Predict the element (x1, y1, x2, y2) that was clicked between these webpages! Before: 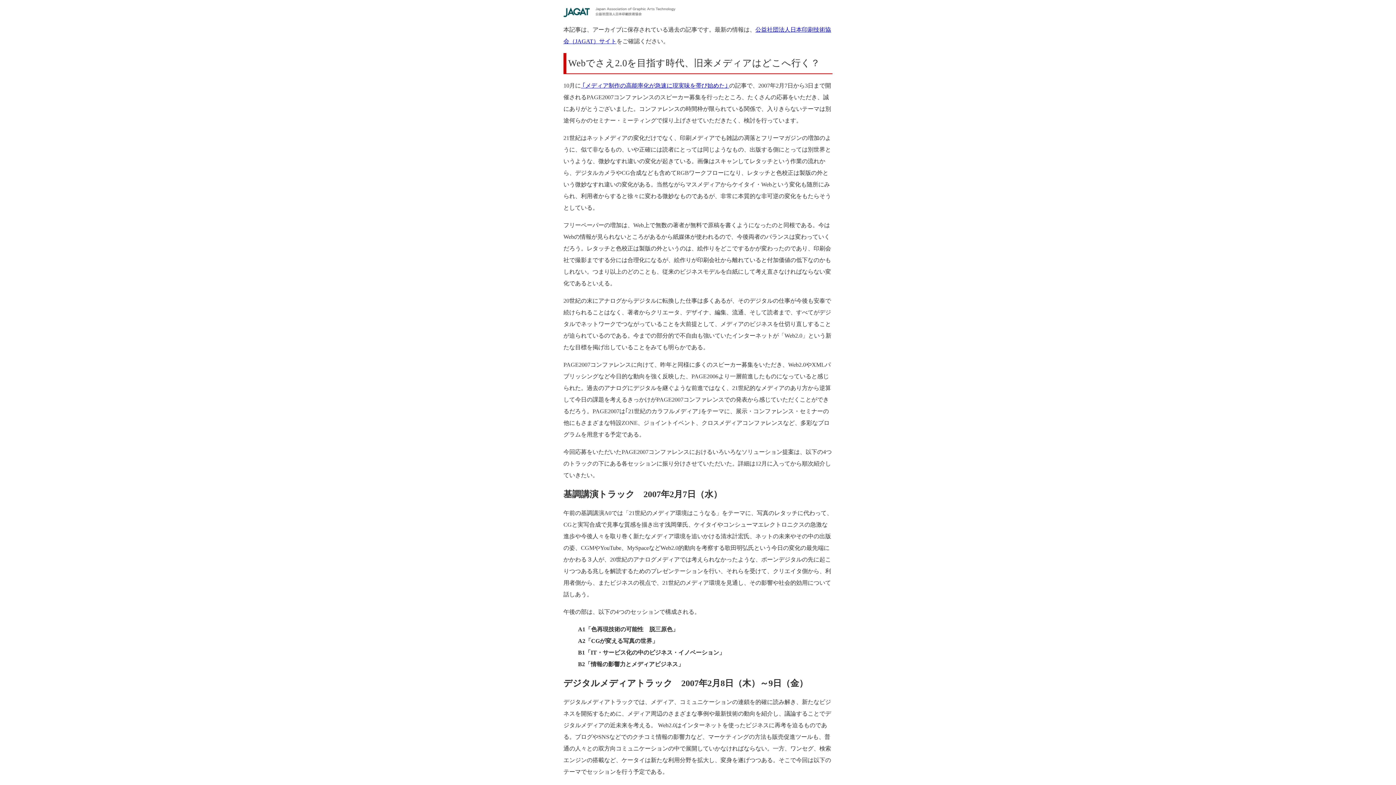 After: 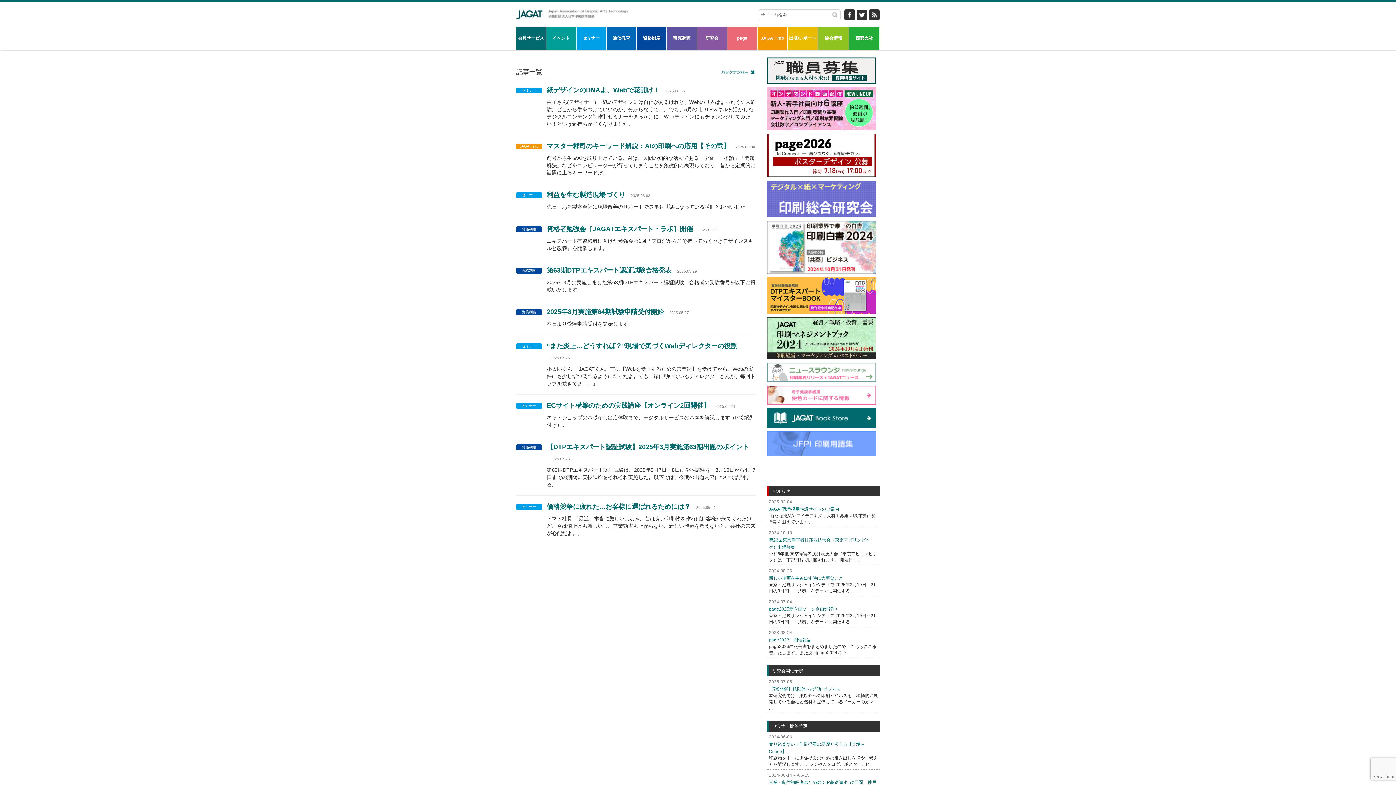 Action: bbox: (563, 13, 678, 19)